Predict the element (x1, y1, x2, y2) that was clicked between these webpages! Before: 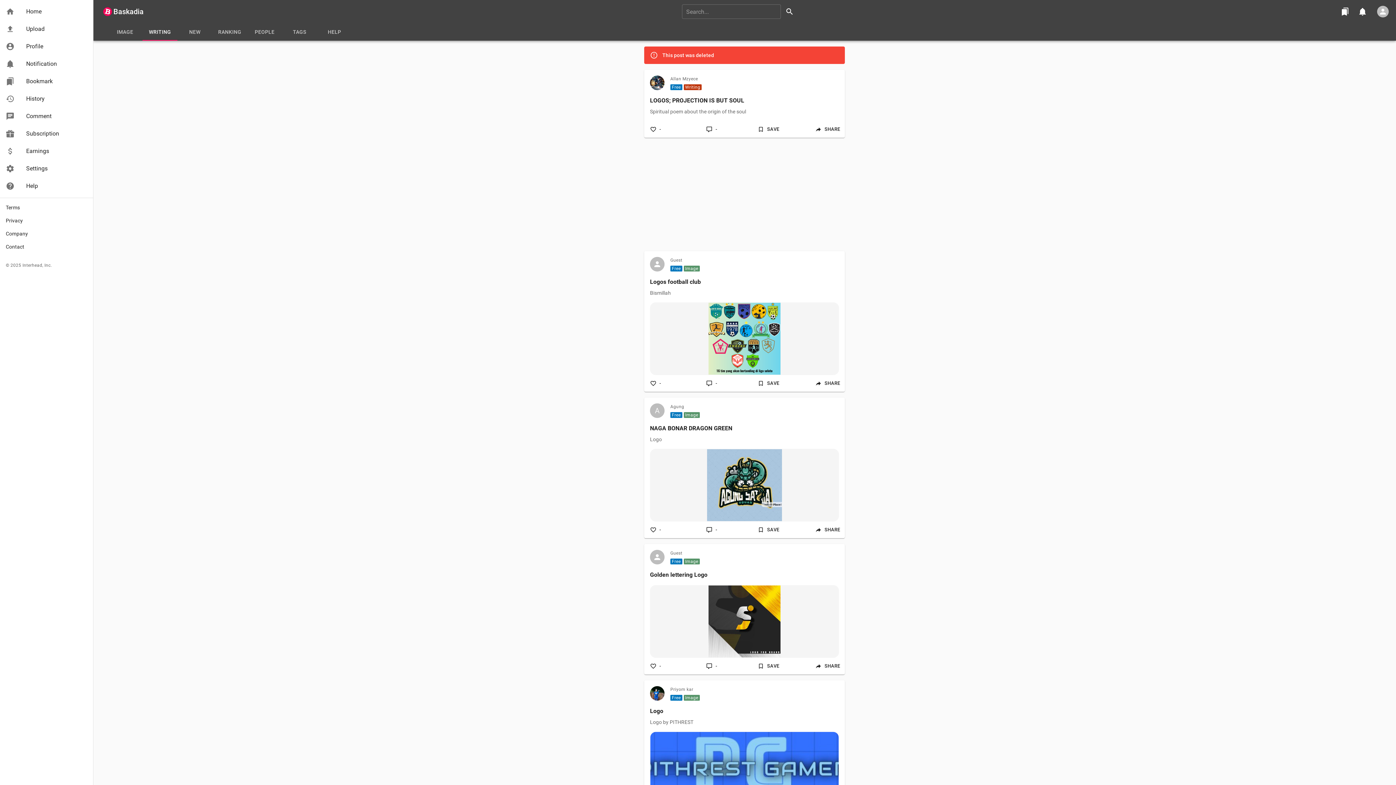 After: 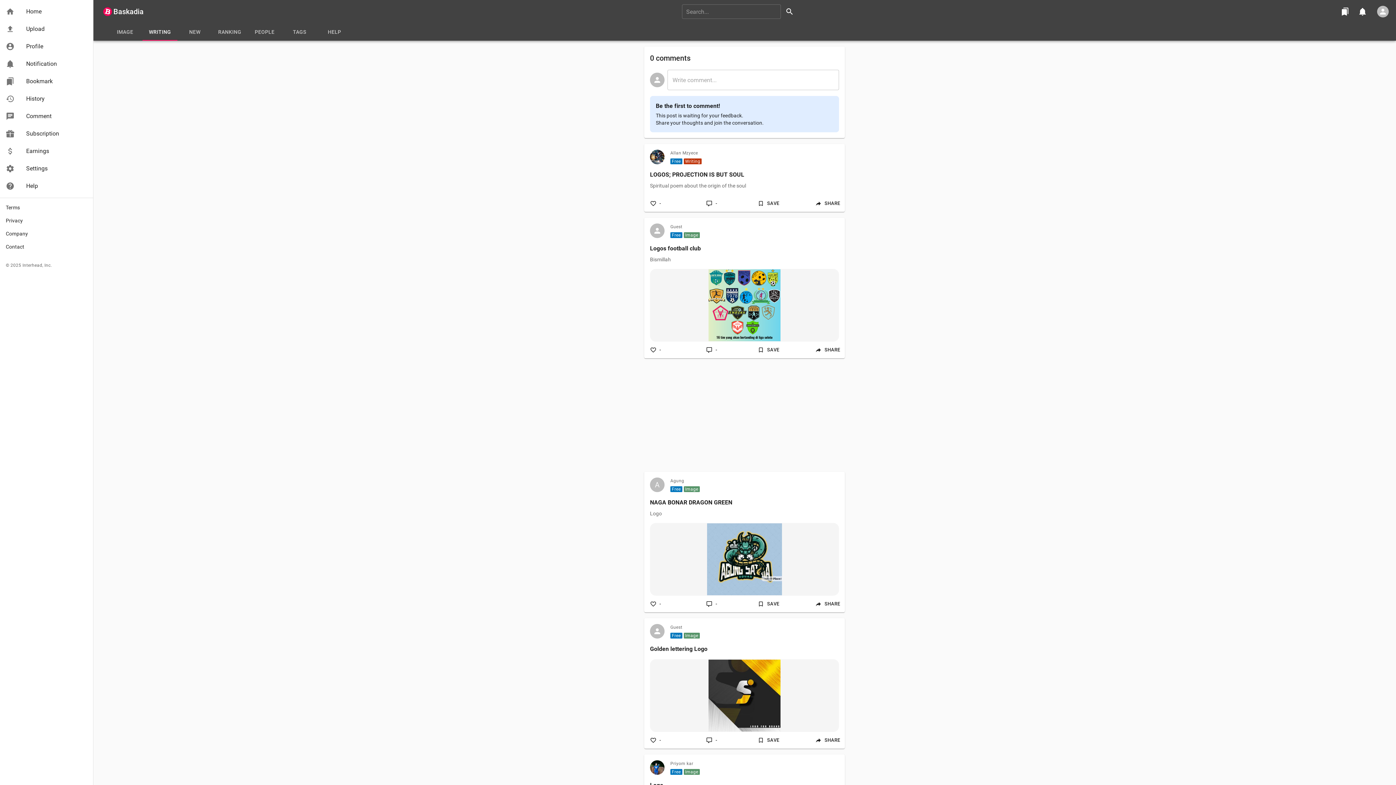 Action: label: - bbox: (700, 124, 723, 134)